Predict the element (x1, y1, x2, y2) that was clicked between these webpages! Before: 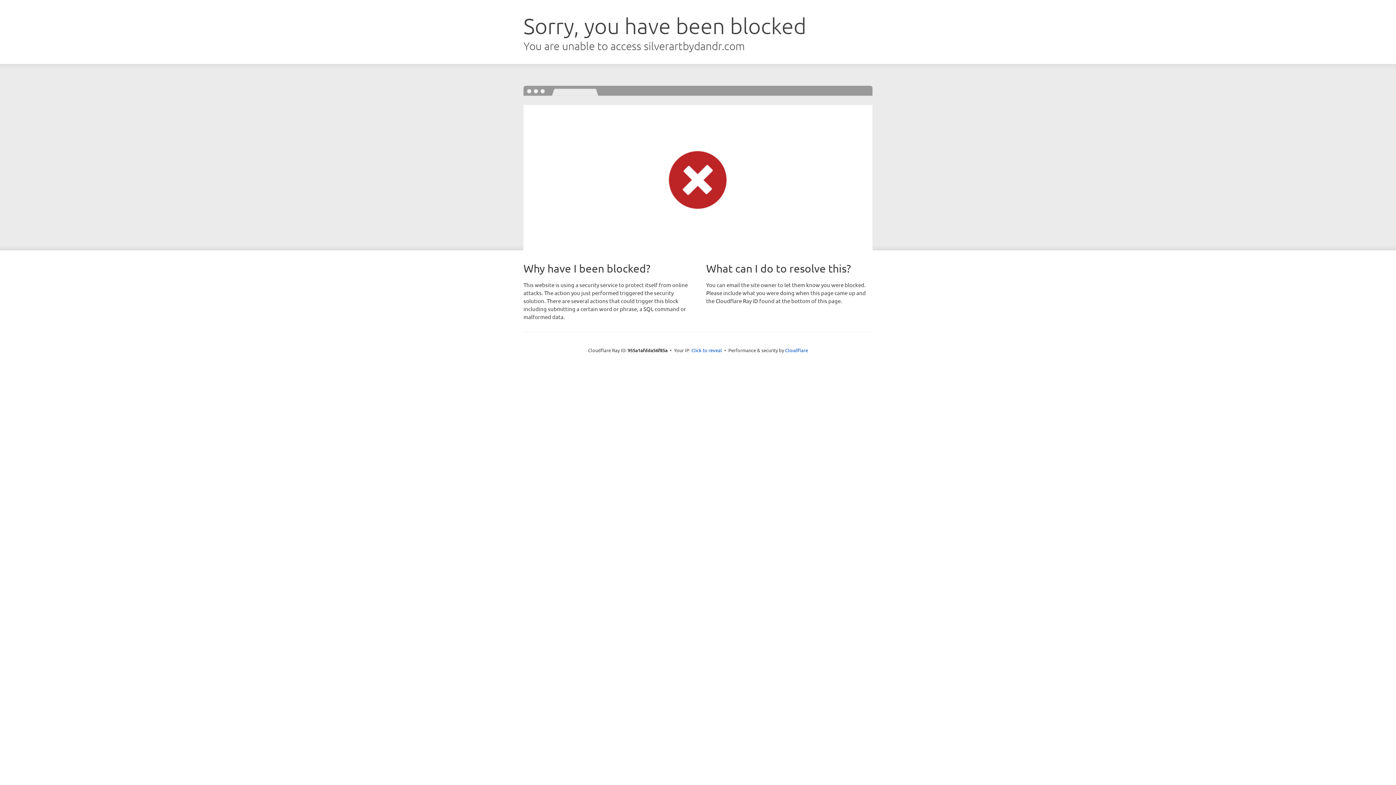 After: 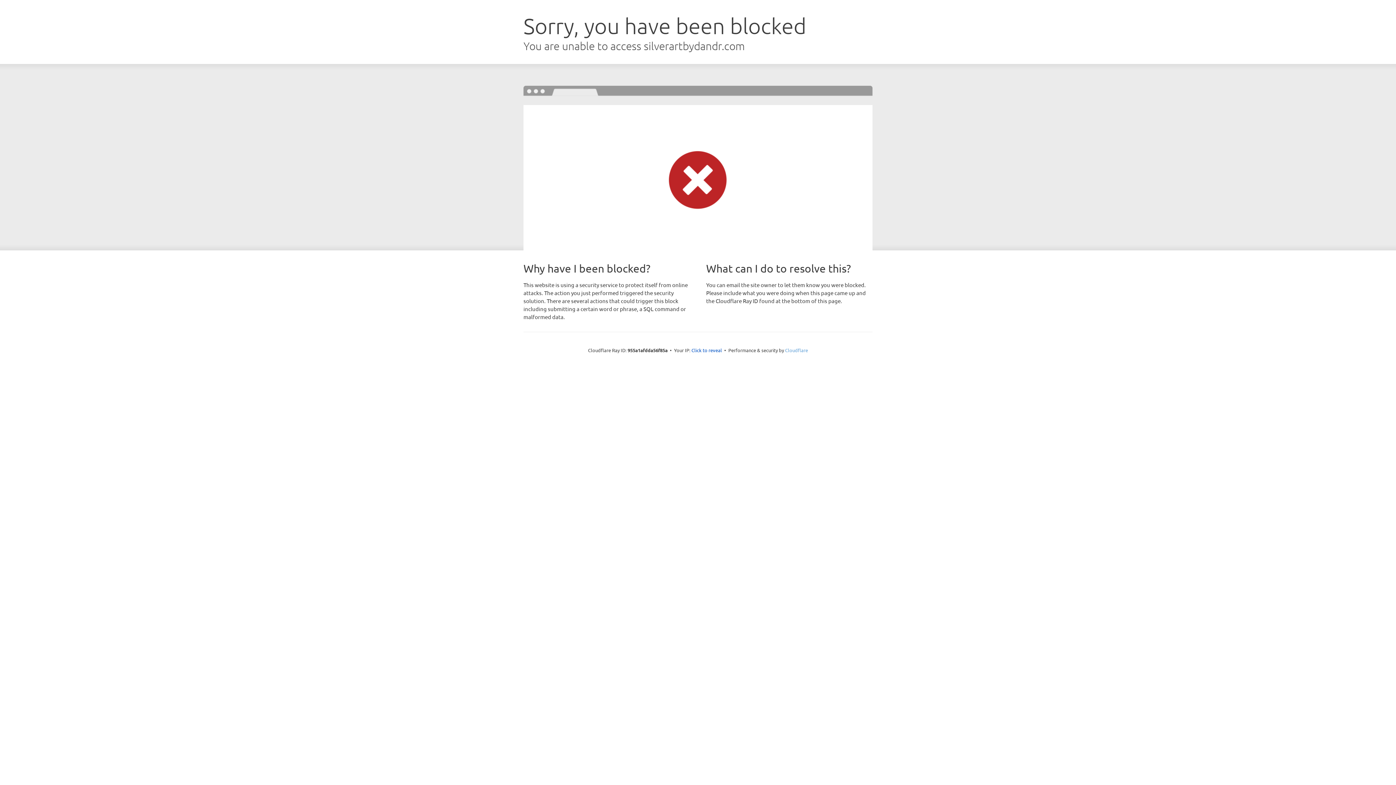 Action: label: Cloudflare bbox: (785, 347, 808, 353)